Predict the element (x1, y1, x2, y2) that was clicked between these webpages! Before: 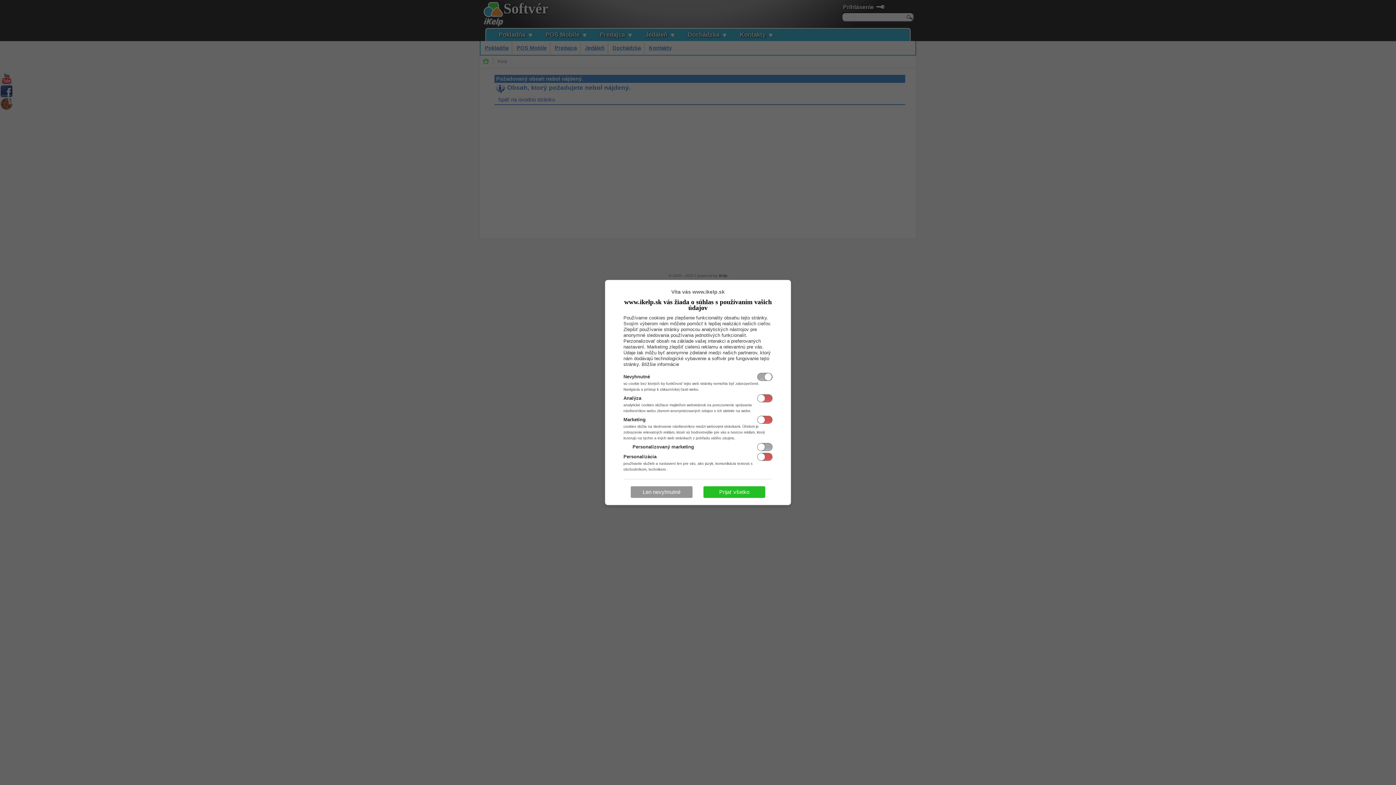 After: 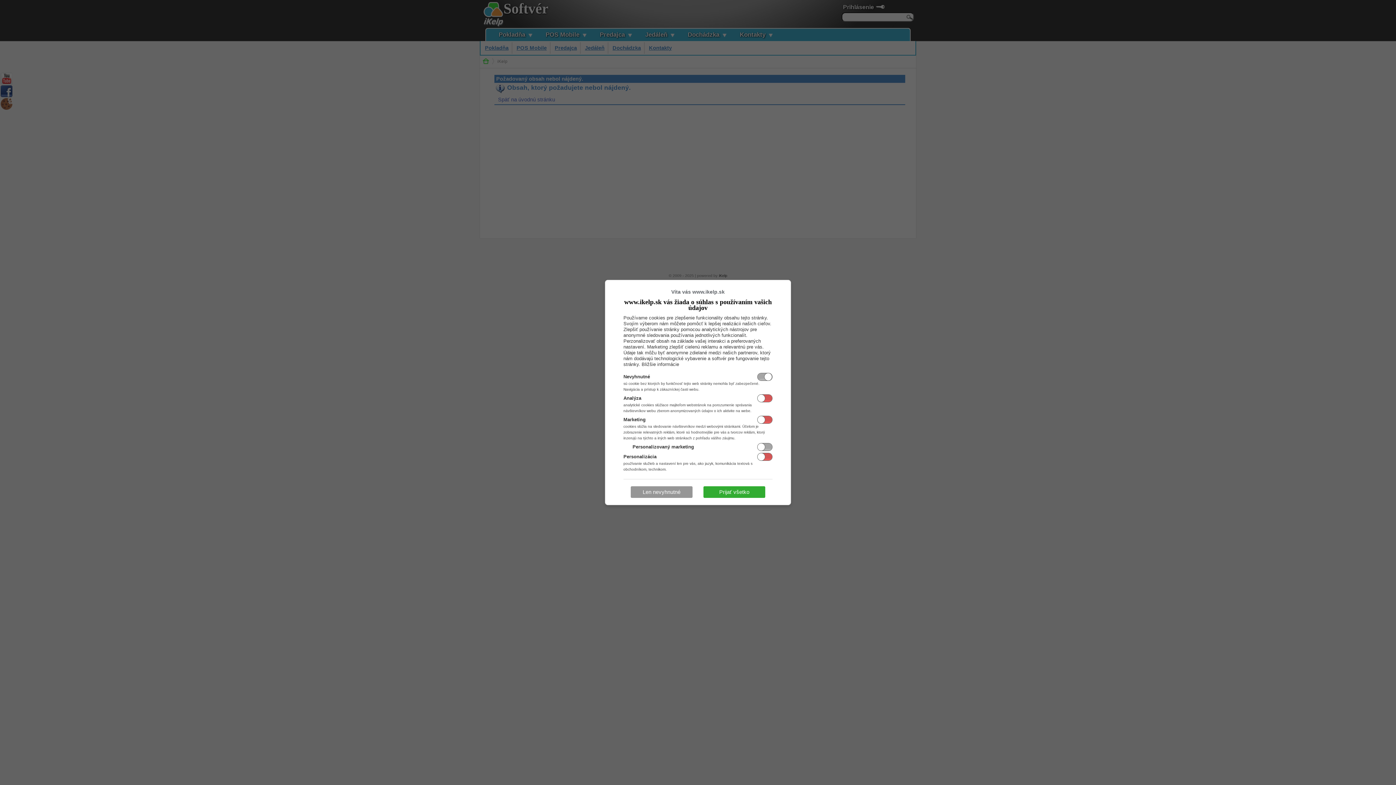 Action: bbox: (703, 486, 765, 498) label: Prijať všetko